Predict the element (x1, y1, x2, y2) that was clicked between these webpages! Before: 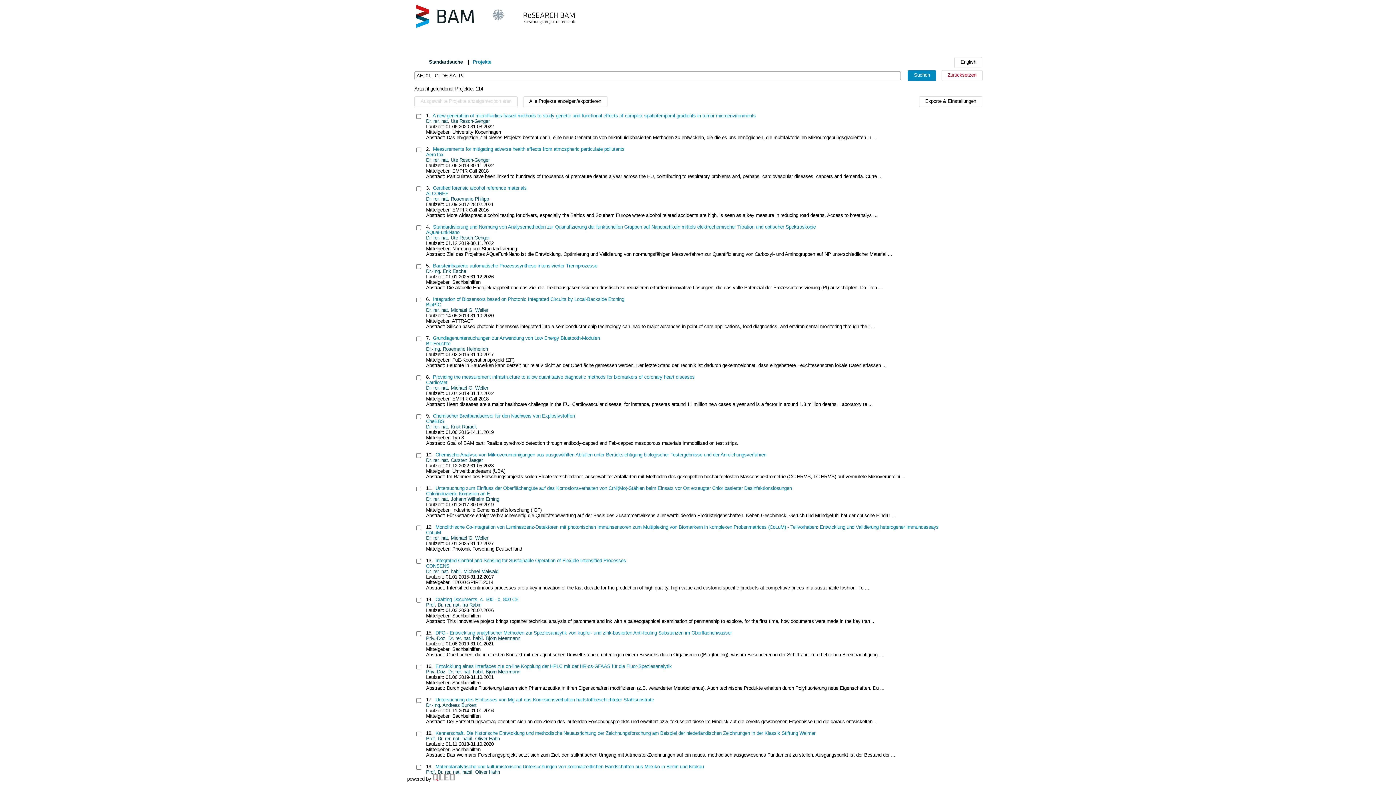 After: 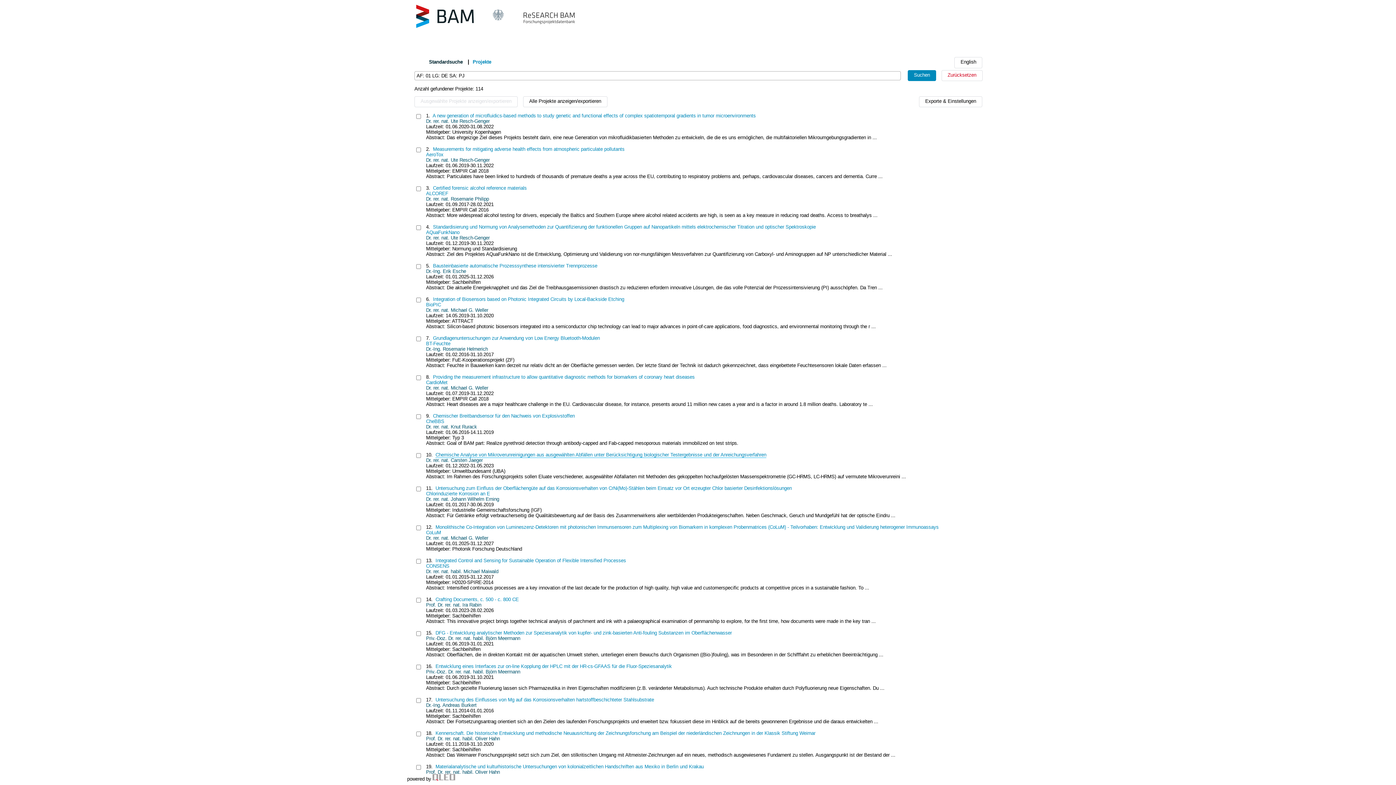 Action: label: Chemische Analyse von Mikroverunreinigungen aus ausgewählten Abfällen unter Berücksichtigung biologischer Testergebnisse und der Anreichungsverfahren bbox: (435, 452, 766, 457)